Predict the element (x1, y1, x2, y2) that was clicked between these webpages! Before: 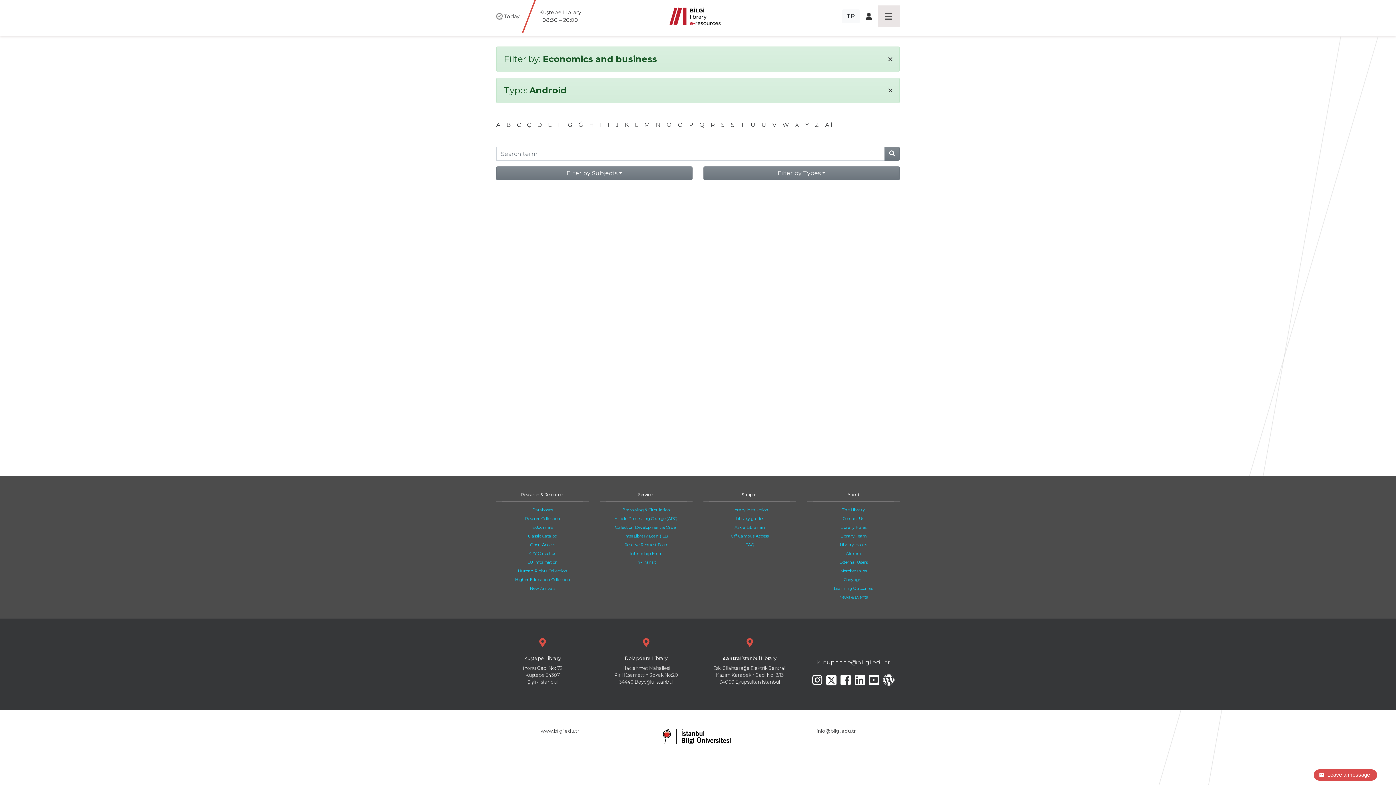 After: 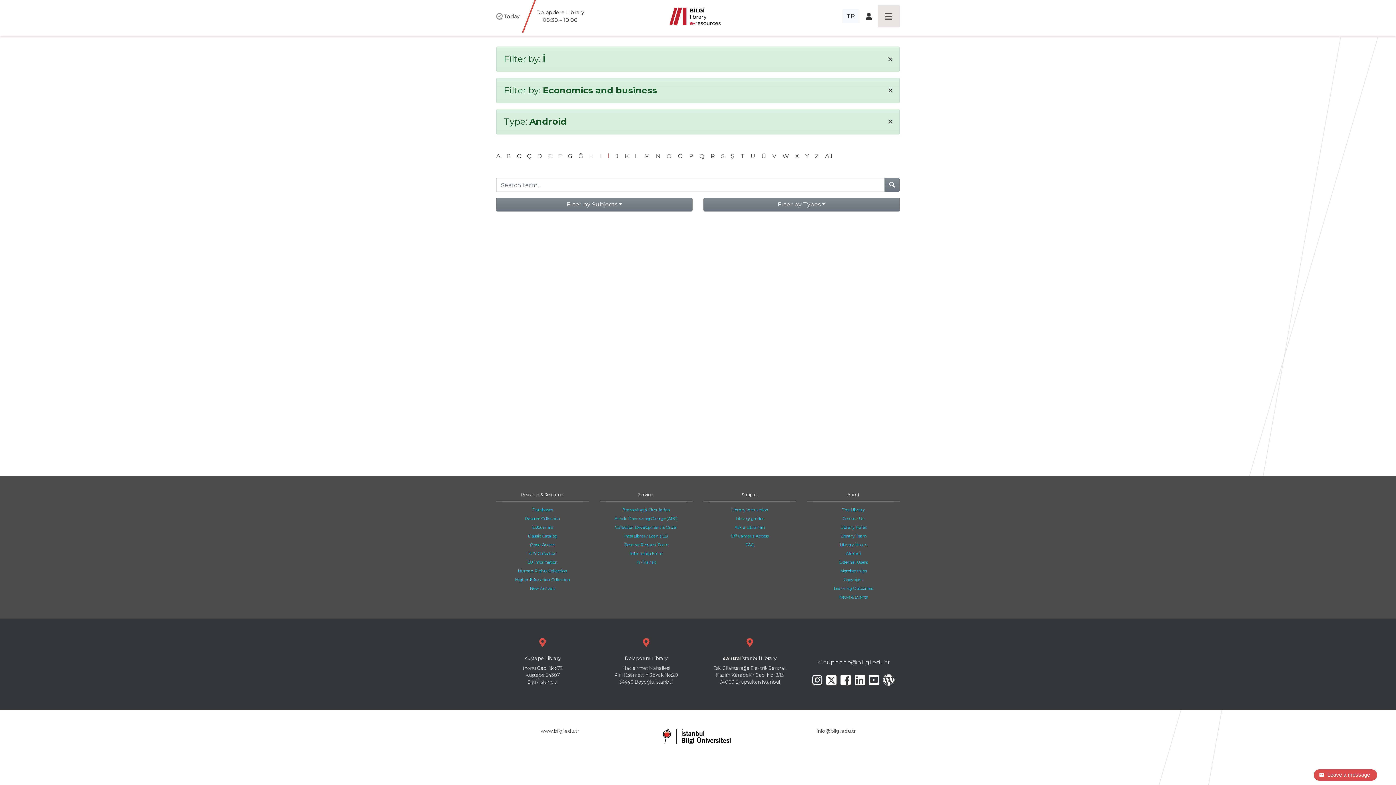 Action: bbox: (607, 121, 609, 128) label: İ